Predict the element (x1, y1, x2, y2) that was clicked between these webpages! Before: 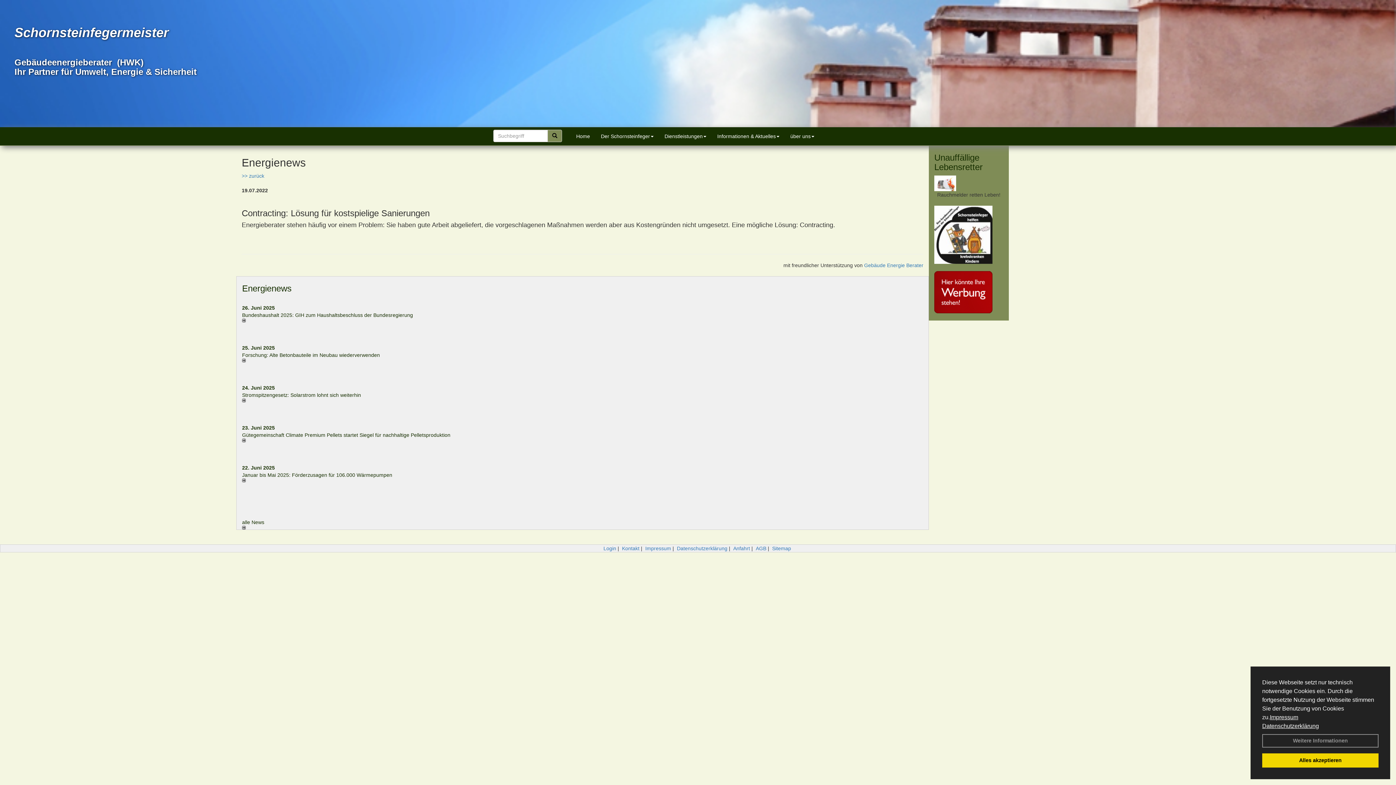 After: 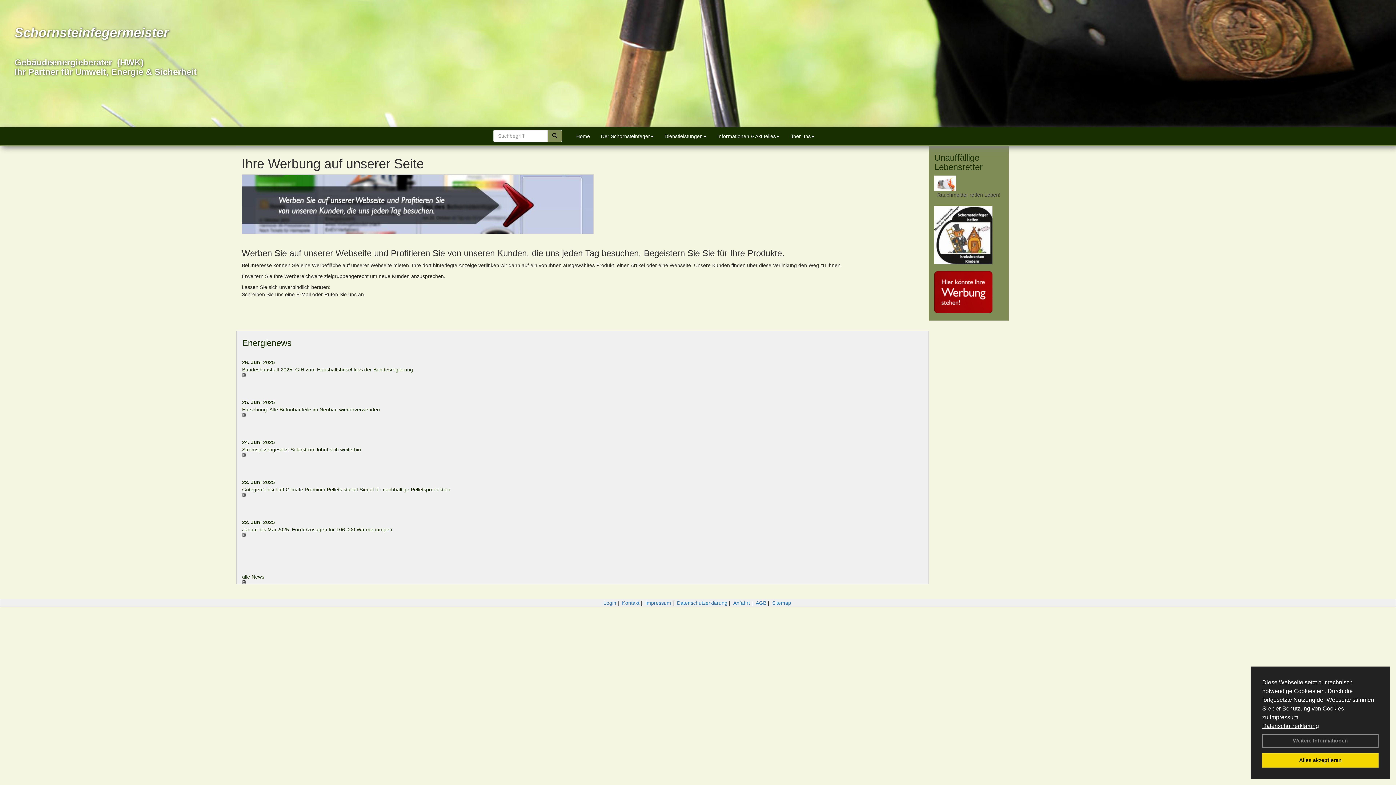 Action: bbox: (934, 271, 1003, 313)